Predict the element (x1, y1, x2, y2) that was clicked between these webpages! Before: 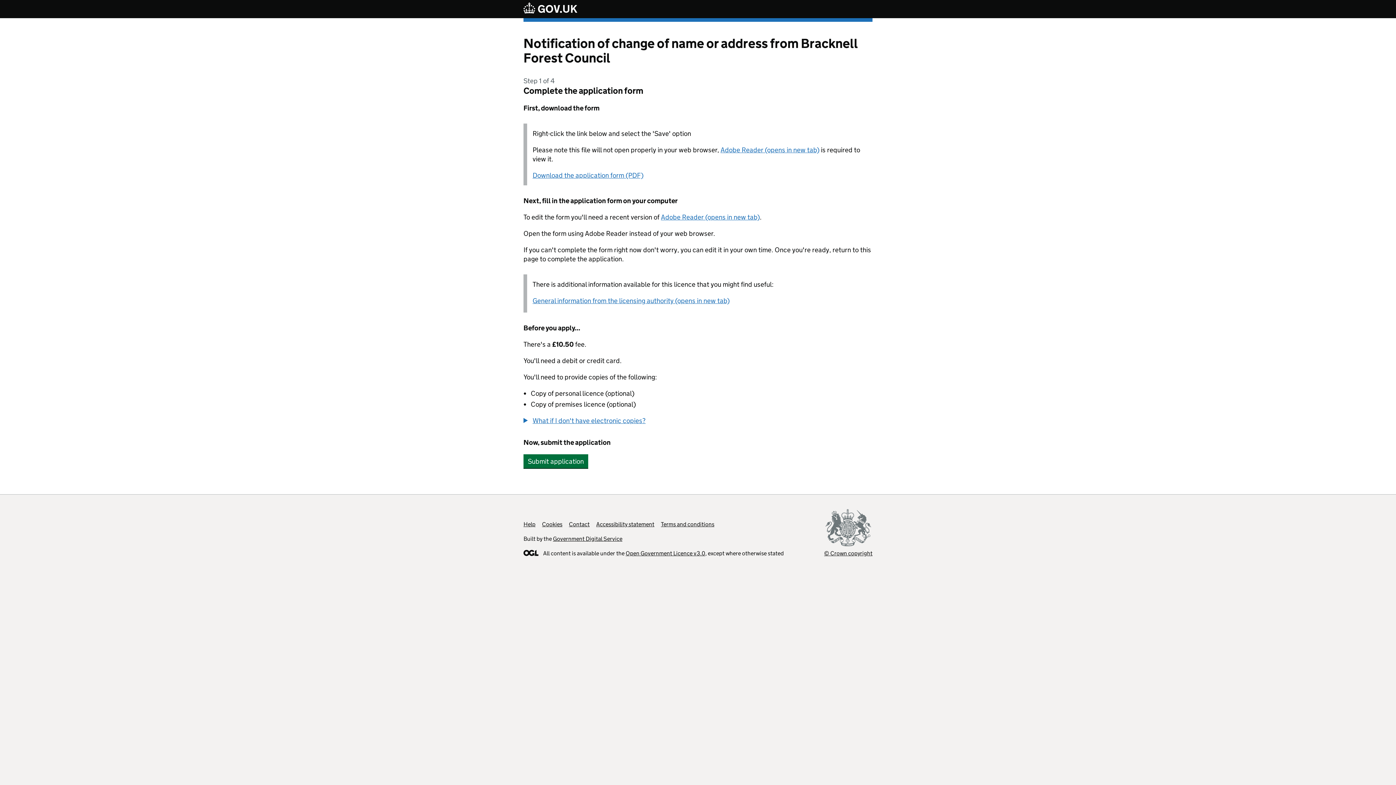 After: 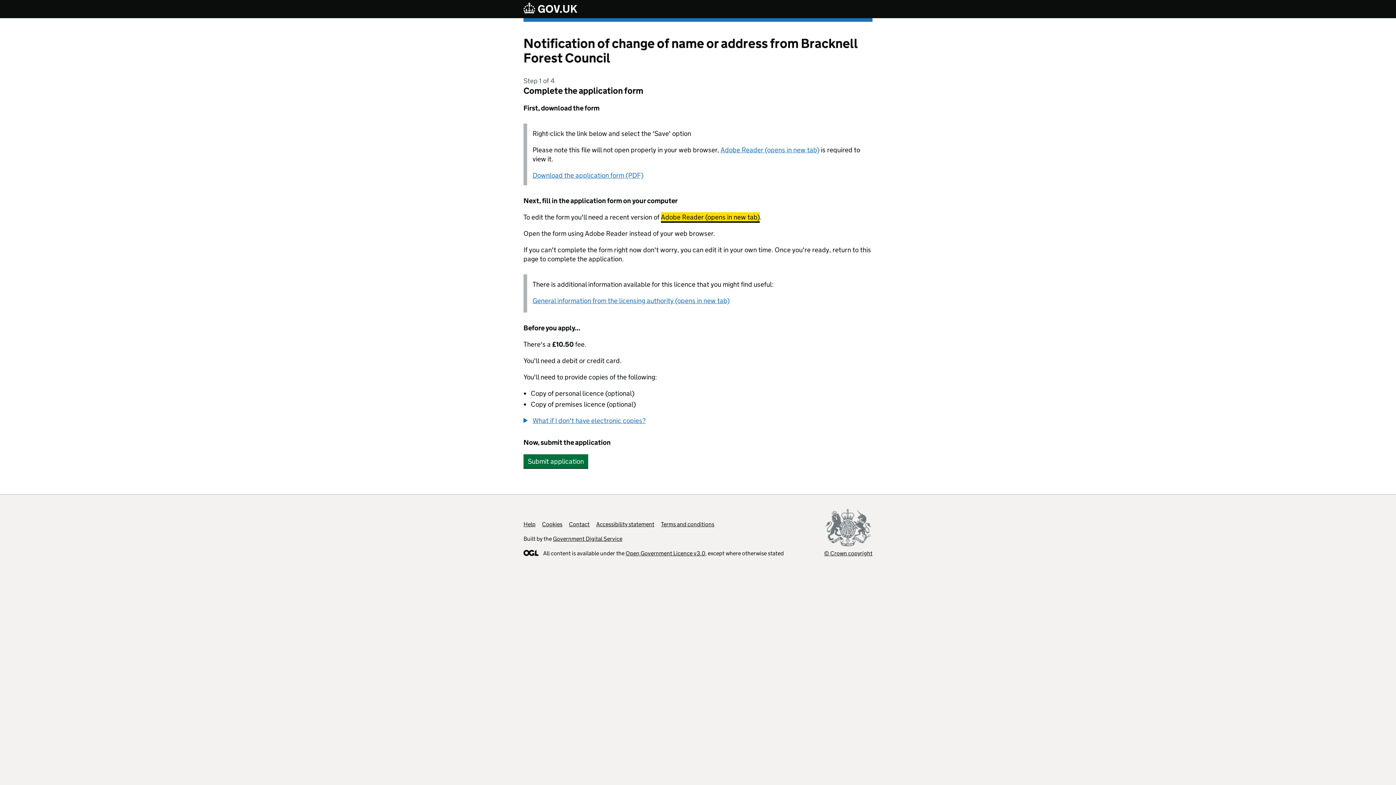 Action: bbox: (661, 213, 760, 221) label: Adobe Reader (opens in new tab)